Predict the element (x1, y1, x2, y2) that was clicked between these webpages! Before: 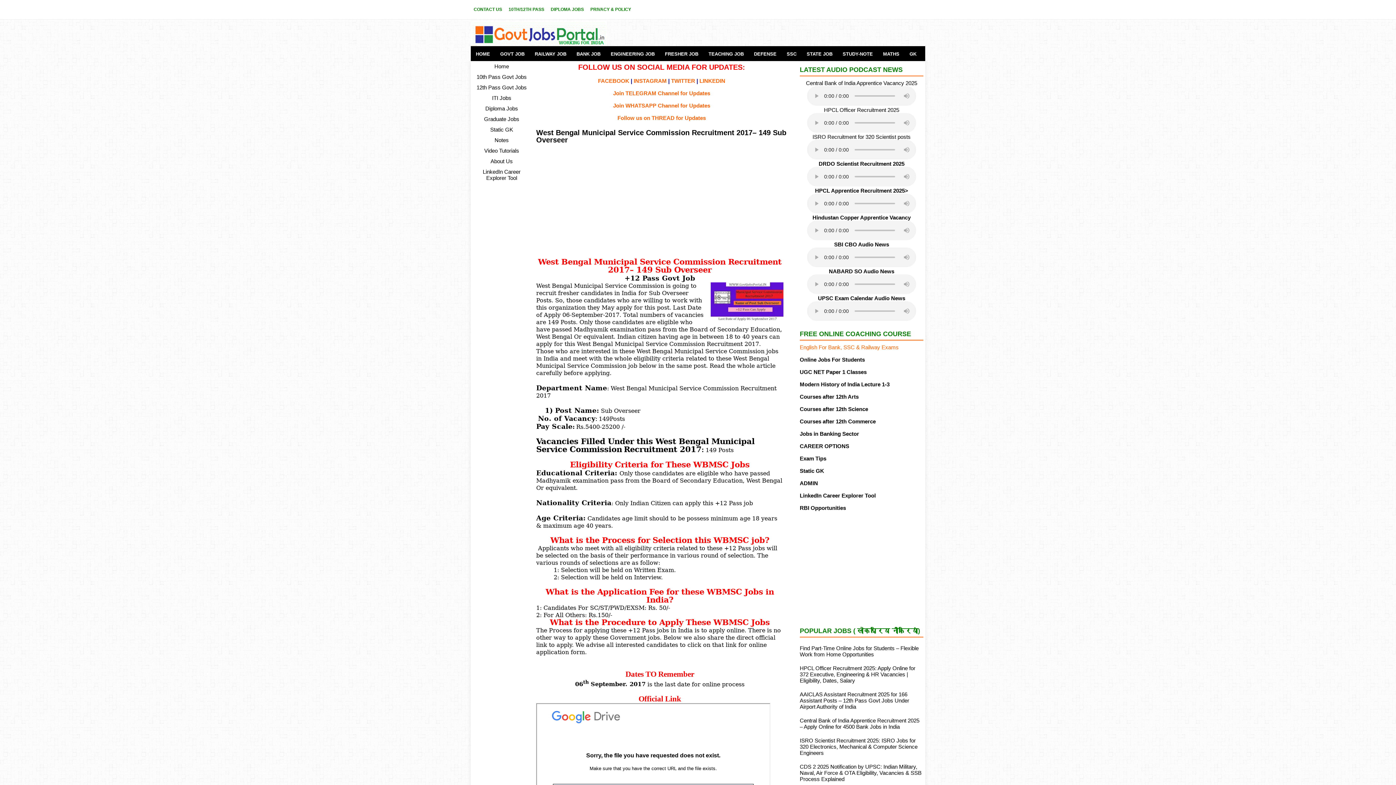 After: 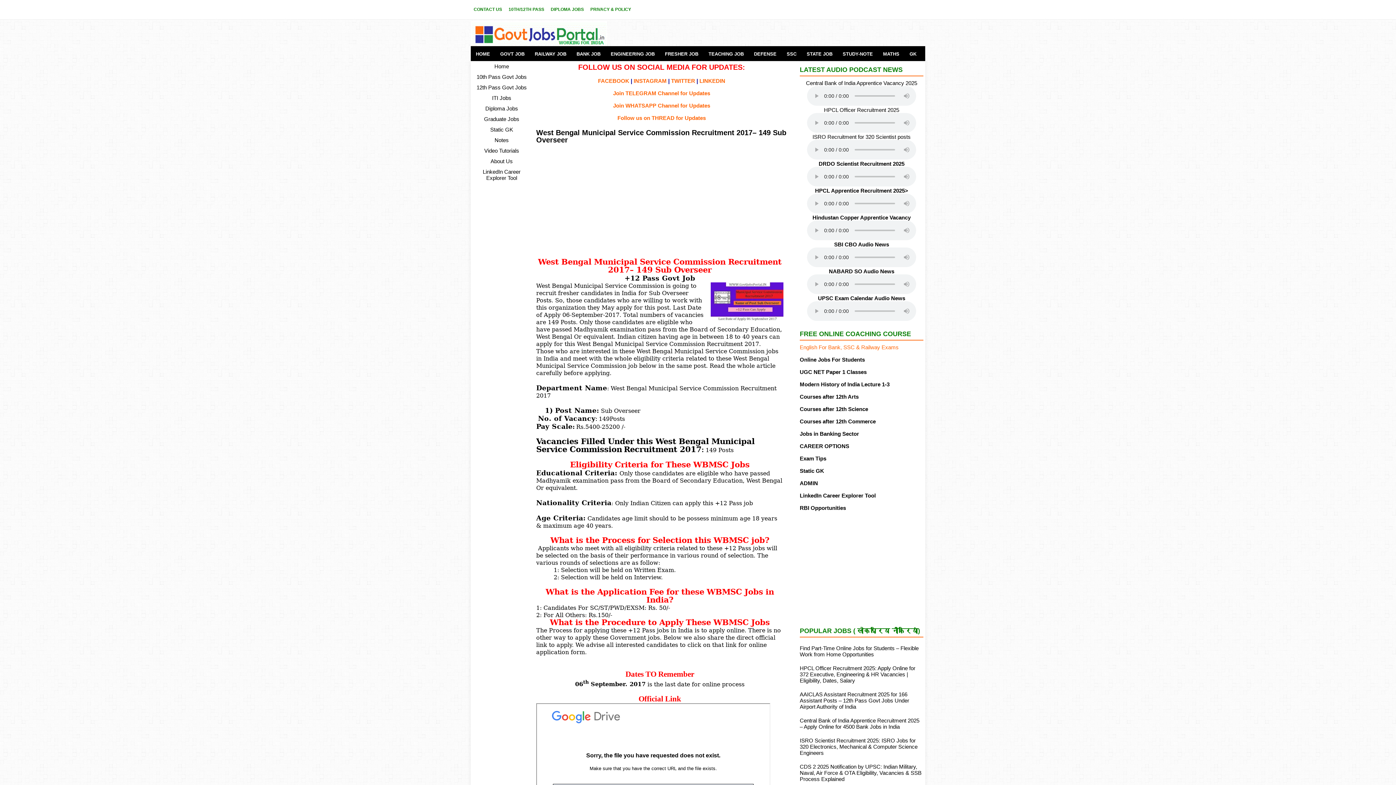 Action: bbox: (800, 393, 858, 400) label: Courses after 12th Arts